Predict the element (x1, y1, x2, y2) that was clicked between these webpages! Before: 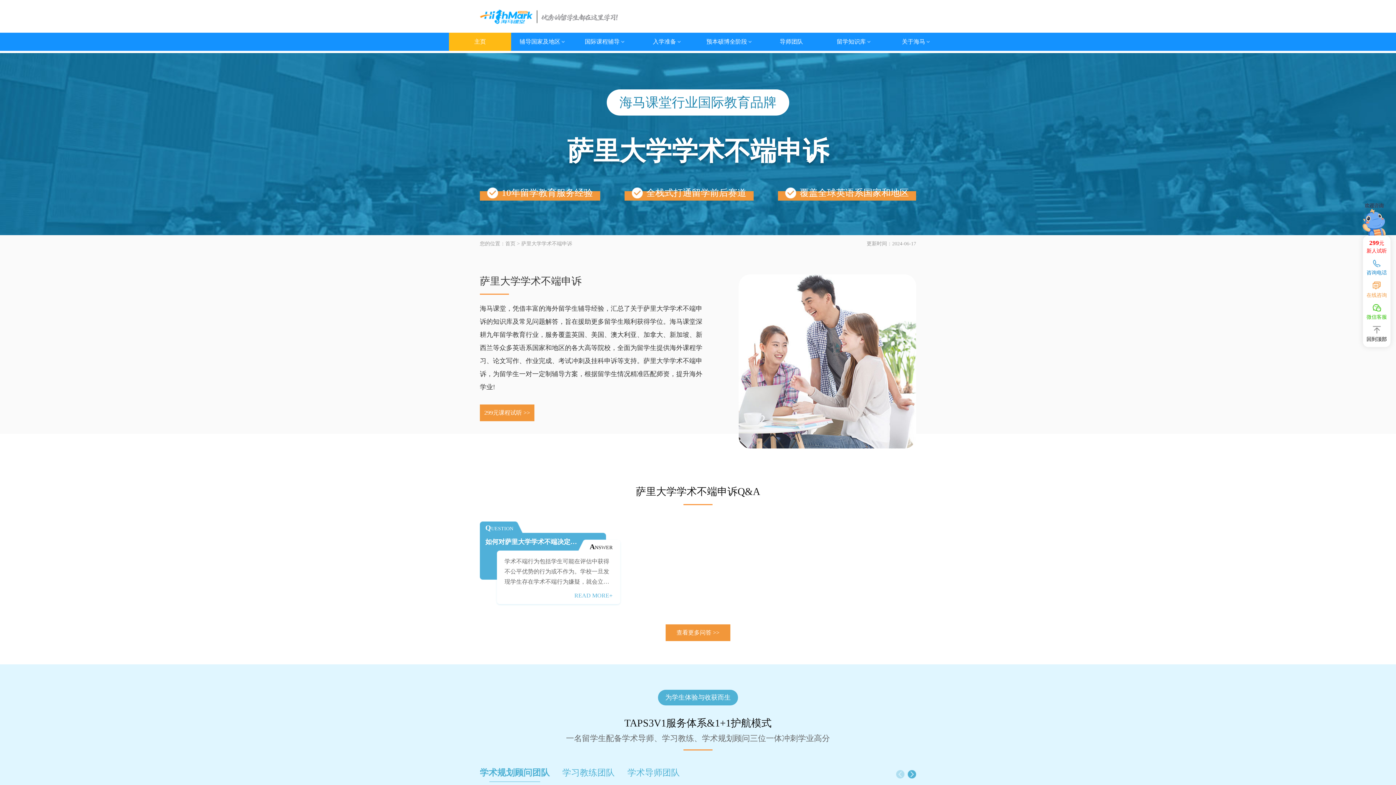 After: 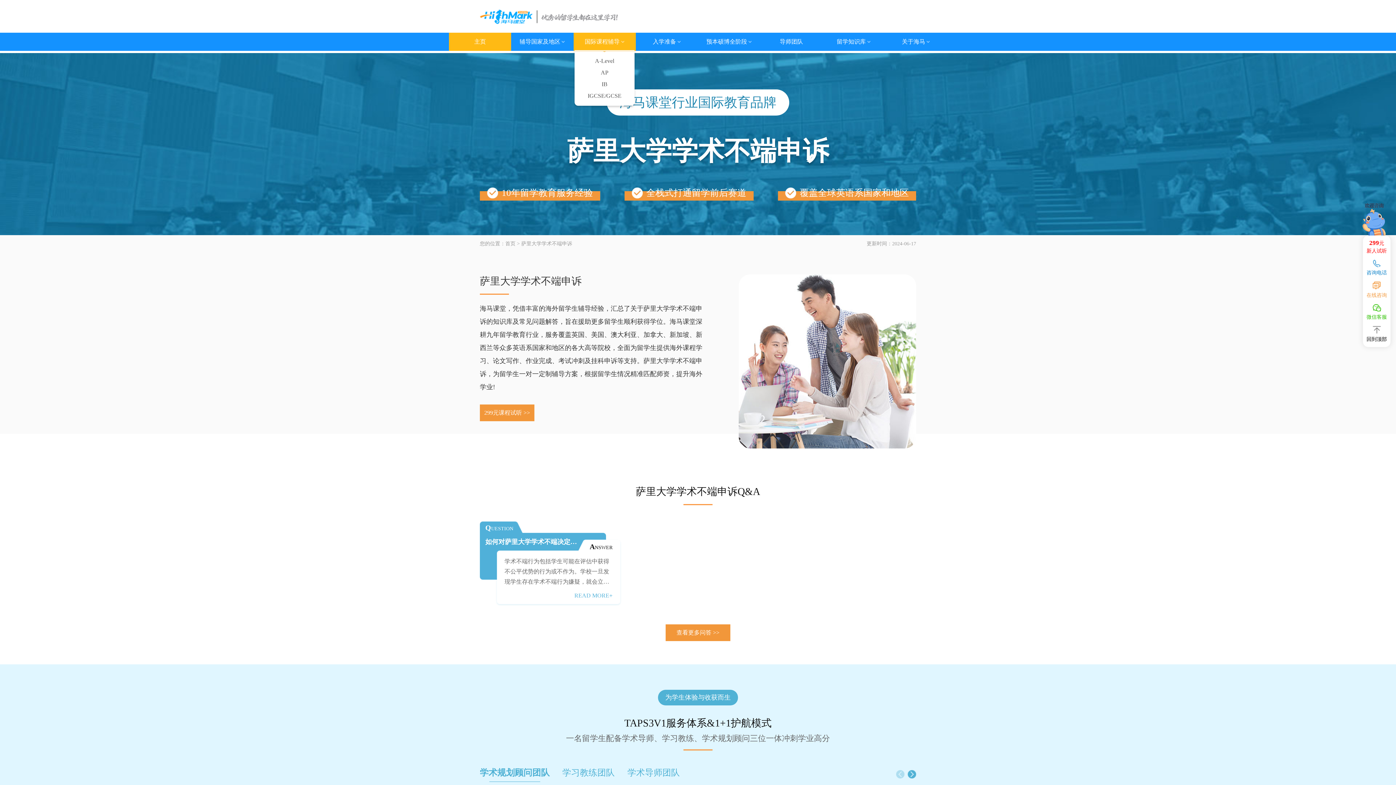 Action: label: 国际课程辅导 bbox: (573, 32, 635, 50)